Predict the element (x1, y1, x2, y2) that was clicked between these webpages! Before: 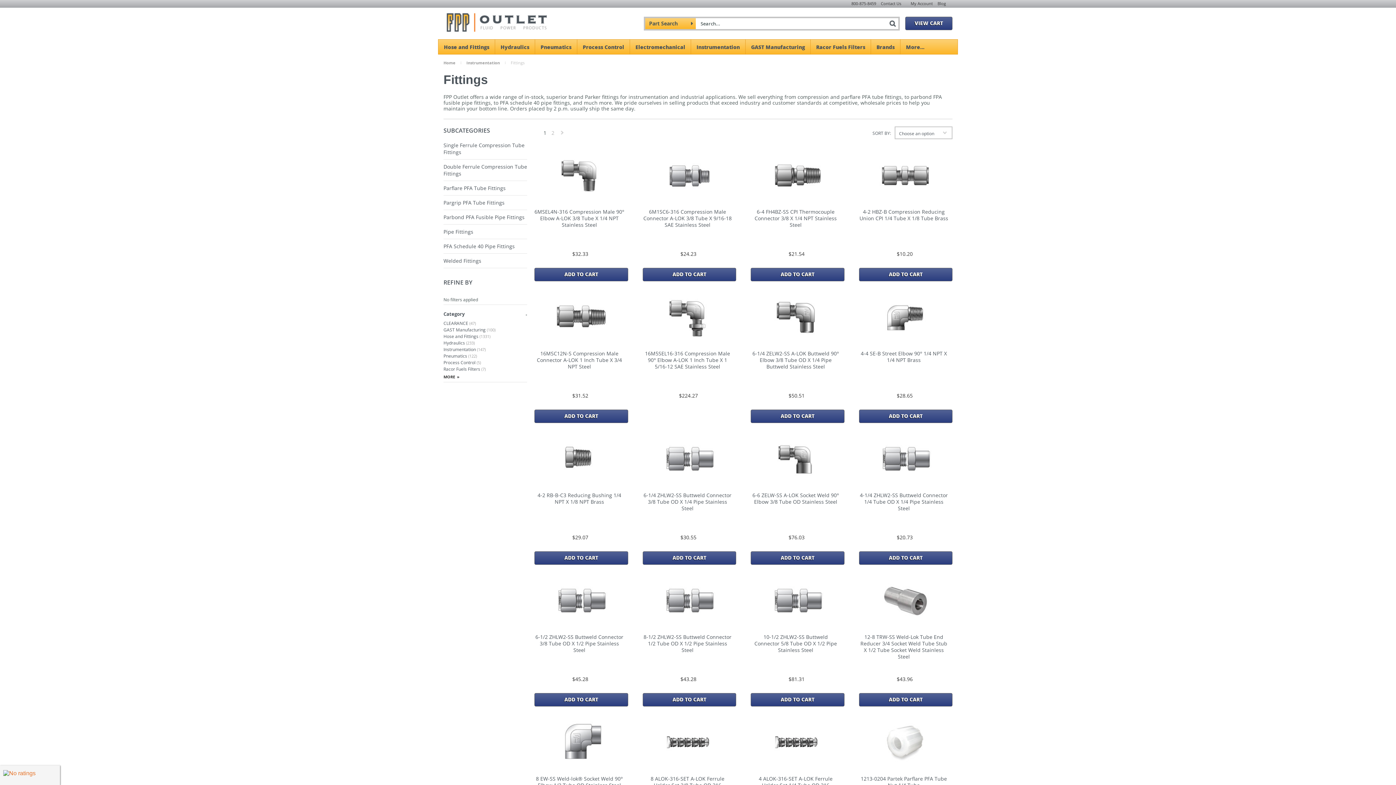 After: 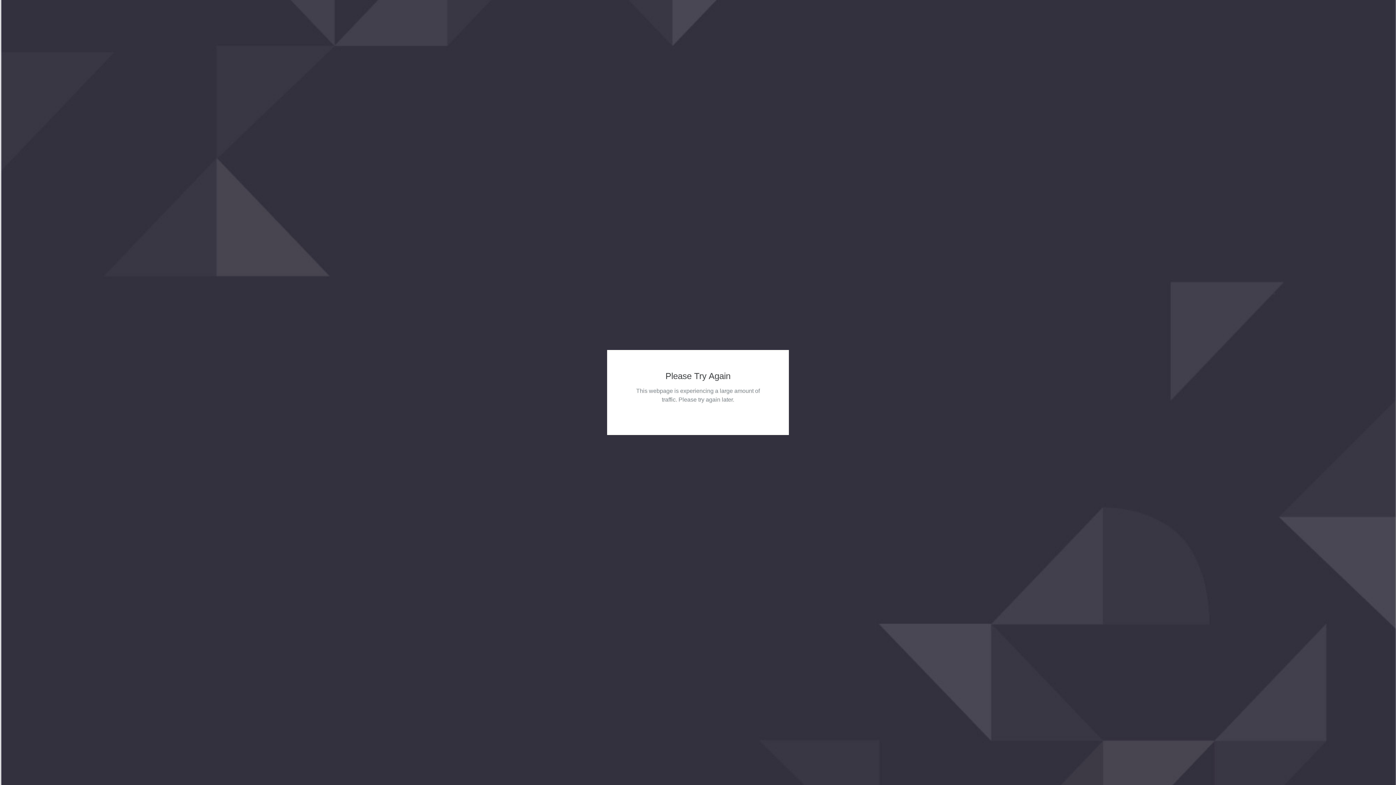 Action: bbox: (534, 776, 624, 792) label: 8 EW-SS Weld-lok® Socket Weld 90° Elbow 1/2 Tube OD Stainless Steel